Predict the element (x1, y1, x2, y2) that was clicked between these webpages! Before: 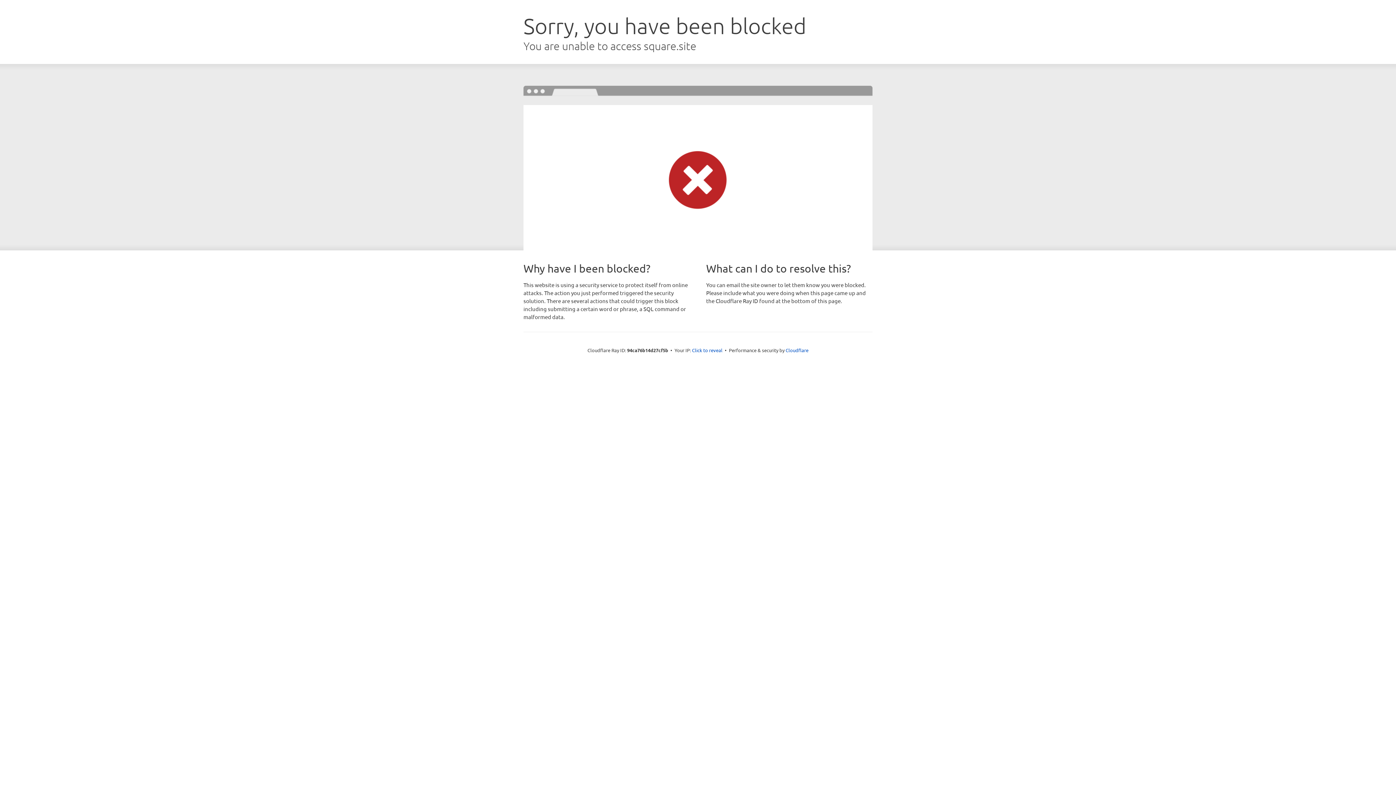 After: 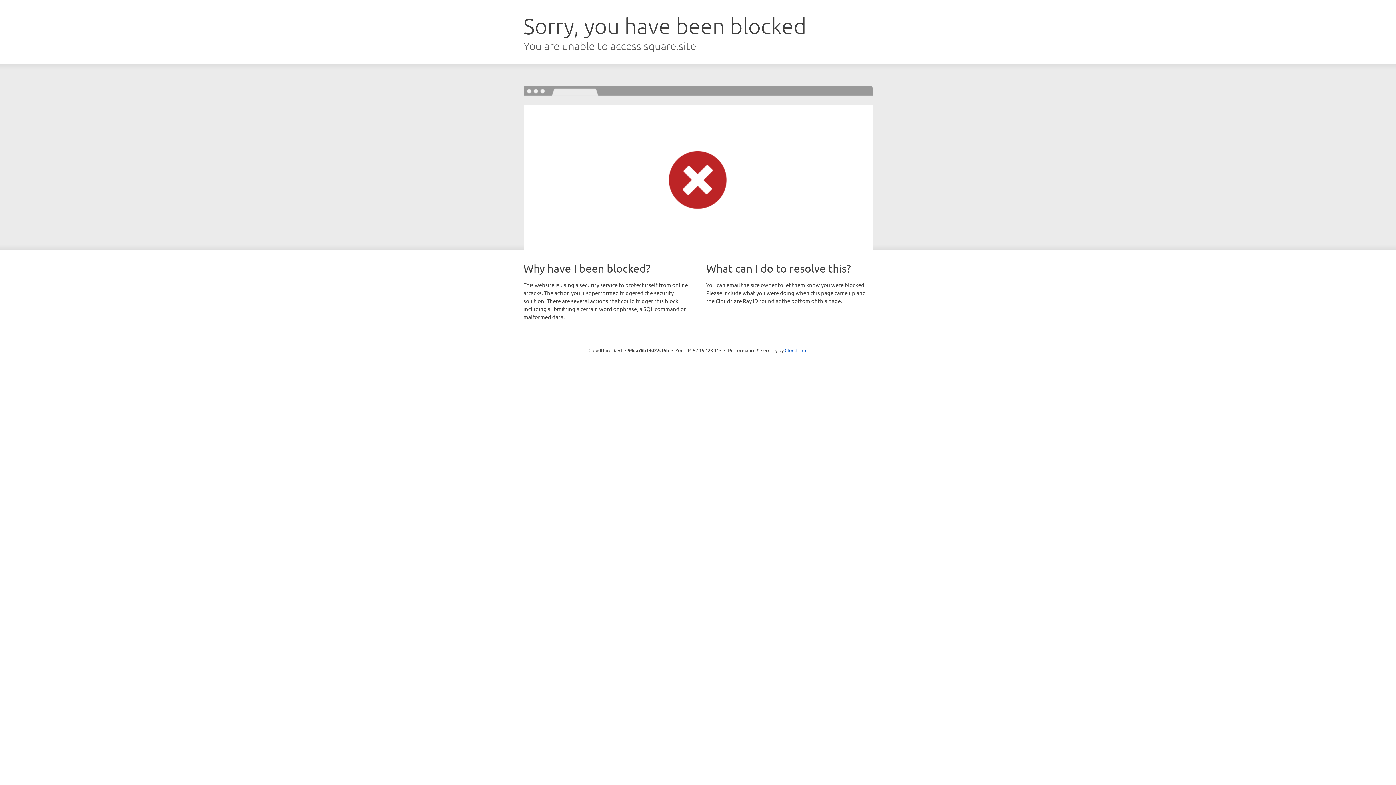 Action: label: Click to reveal bbox: (692, 346, 722, 353)